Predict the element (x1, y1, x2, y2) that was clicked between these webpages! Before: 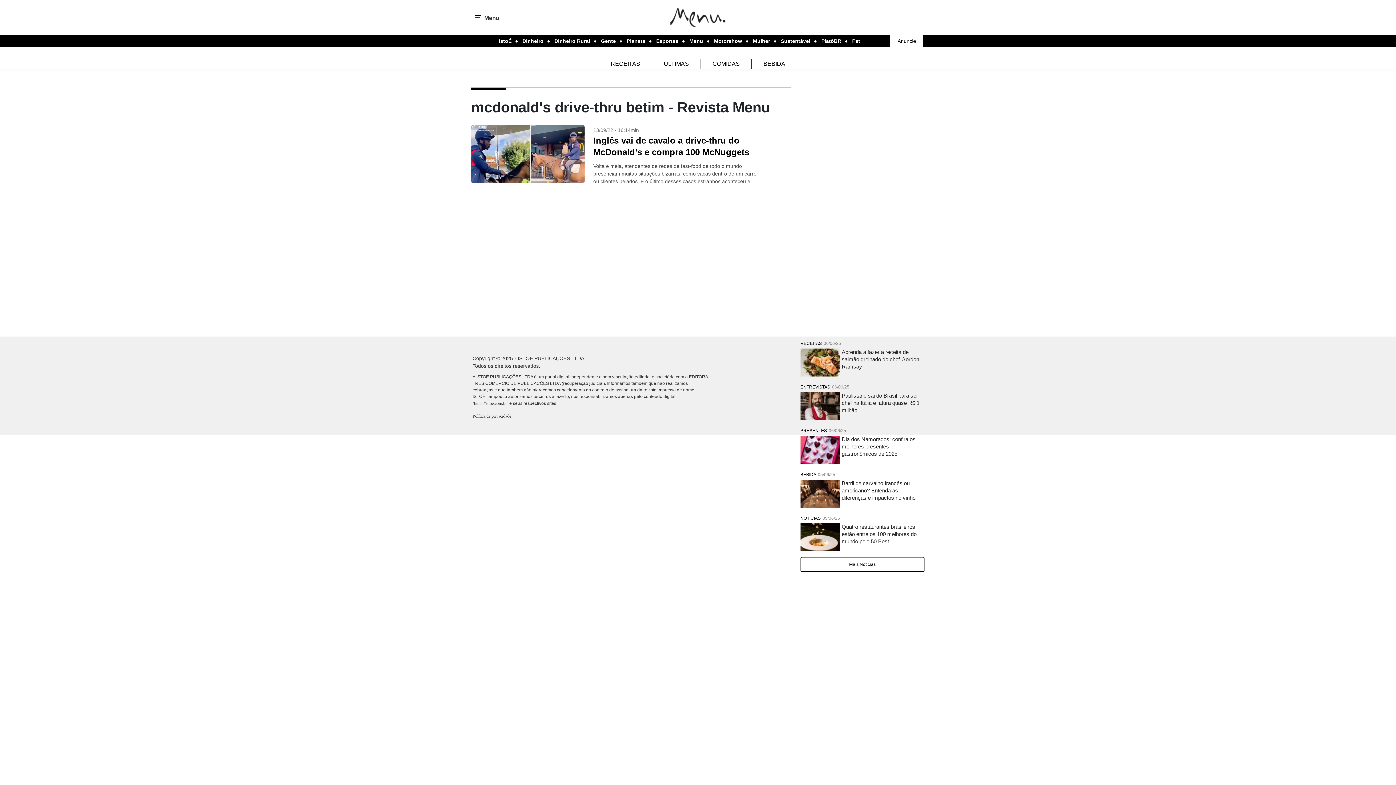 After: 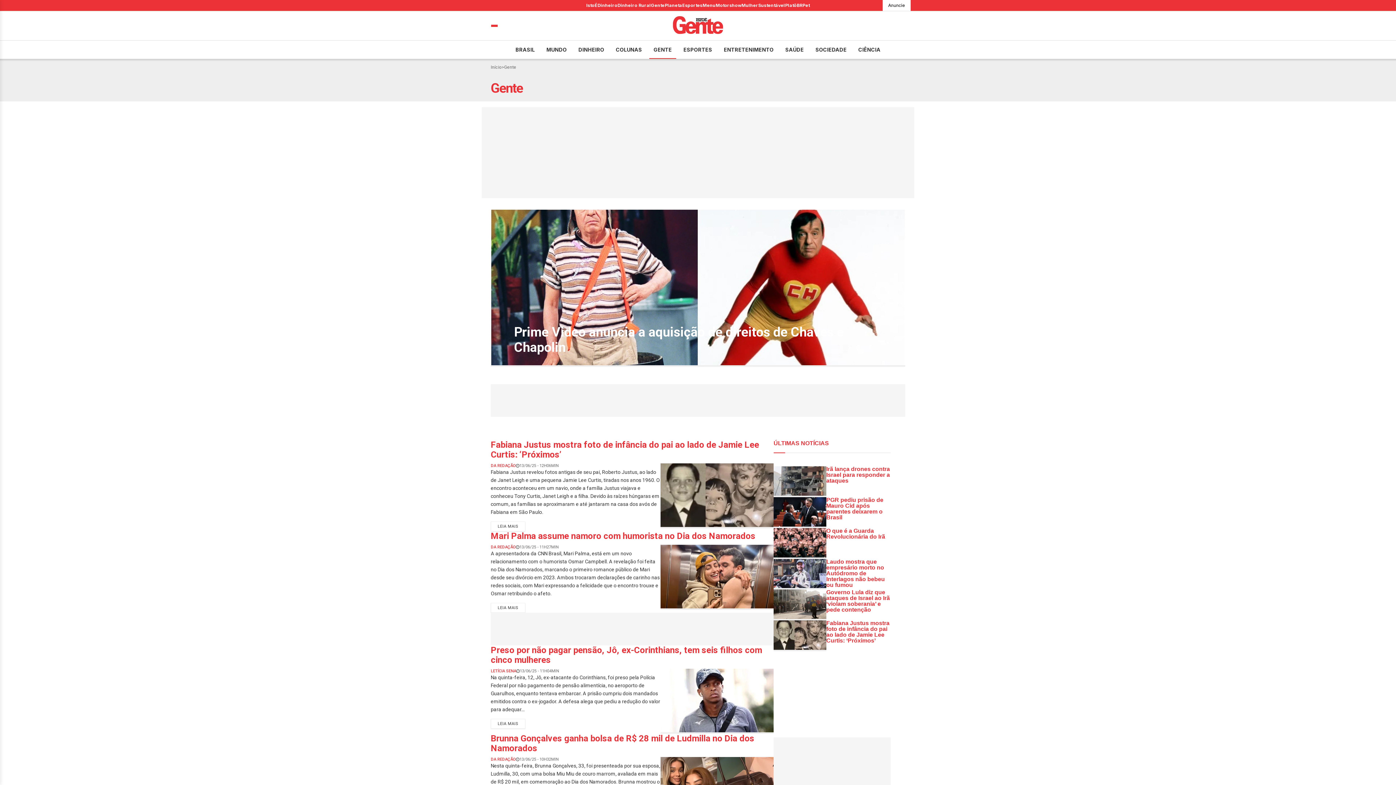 Action: bbox: (601, 35, 616, 46) label: Gente